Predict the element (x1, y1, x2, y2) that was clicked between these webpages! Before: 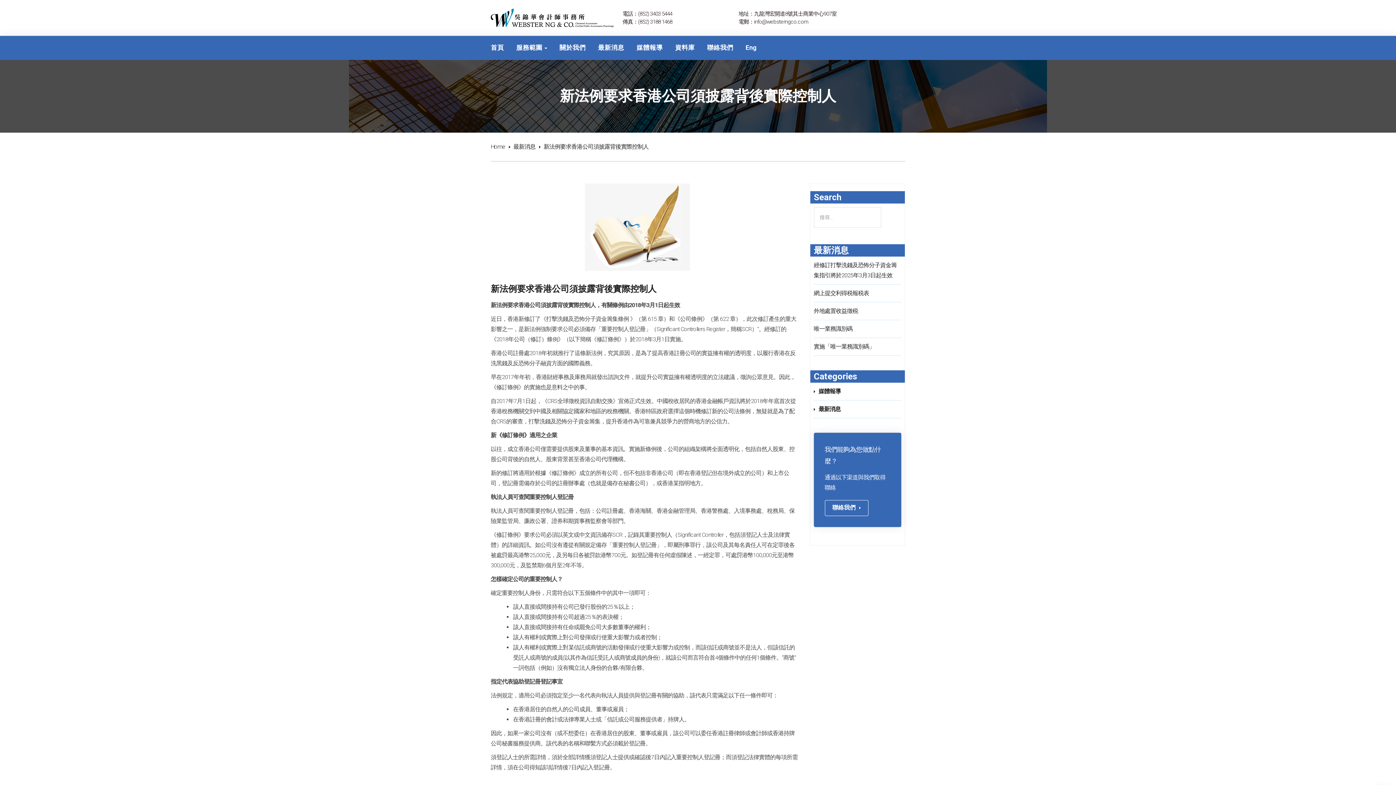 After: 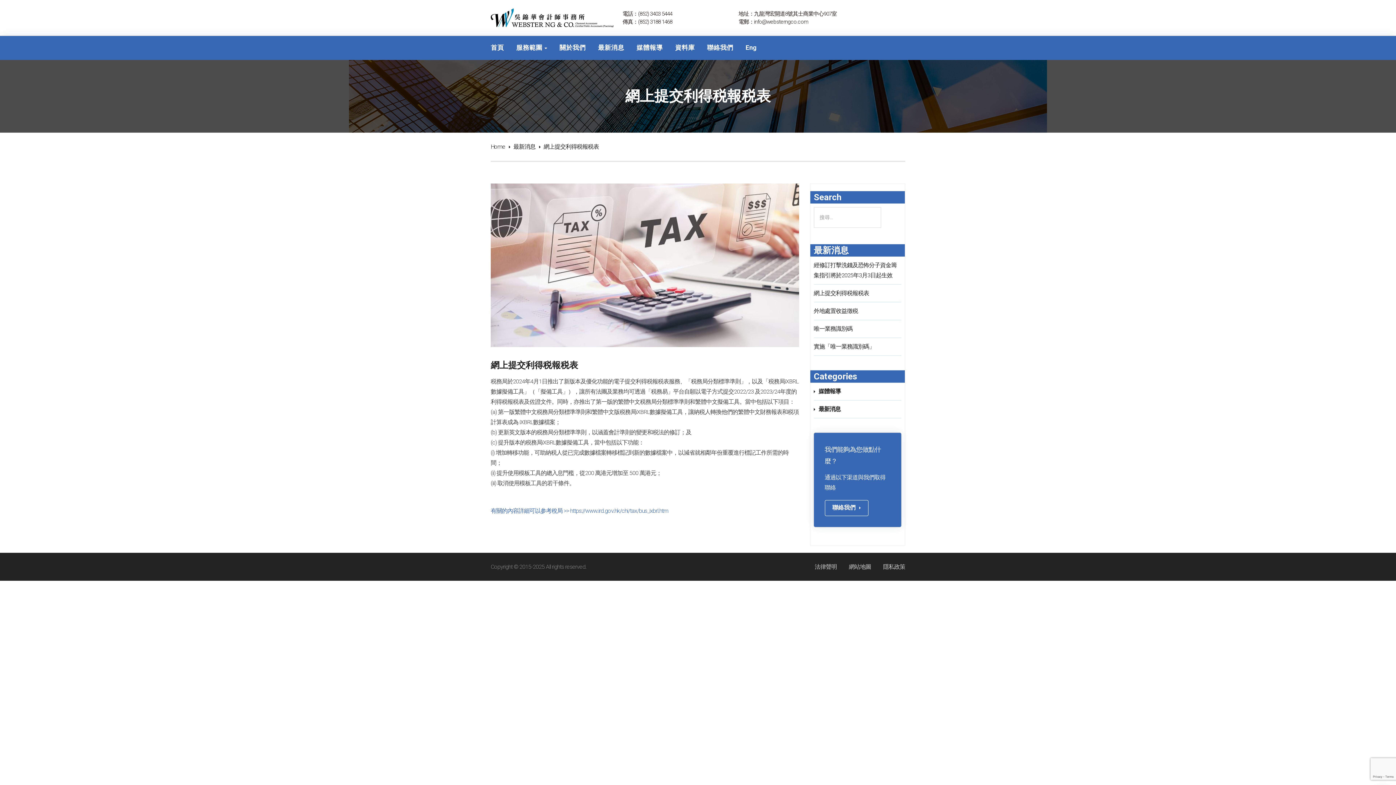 Action: bbox: (814, 289, 869, 296) label: 網上提交利得税報税表